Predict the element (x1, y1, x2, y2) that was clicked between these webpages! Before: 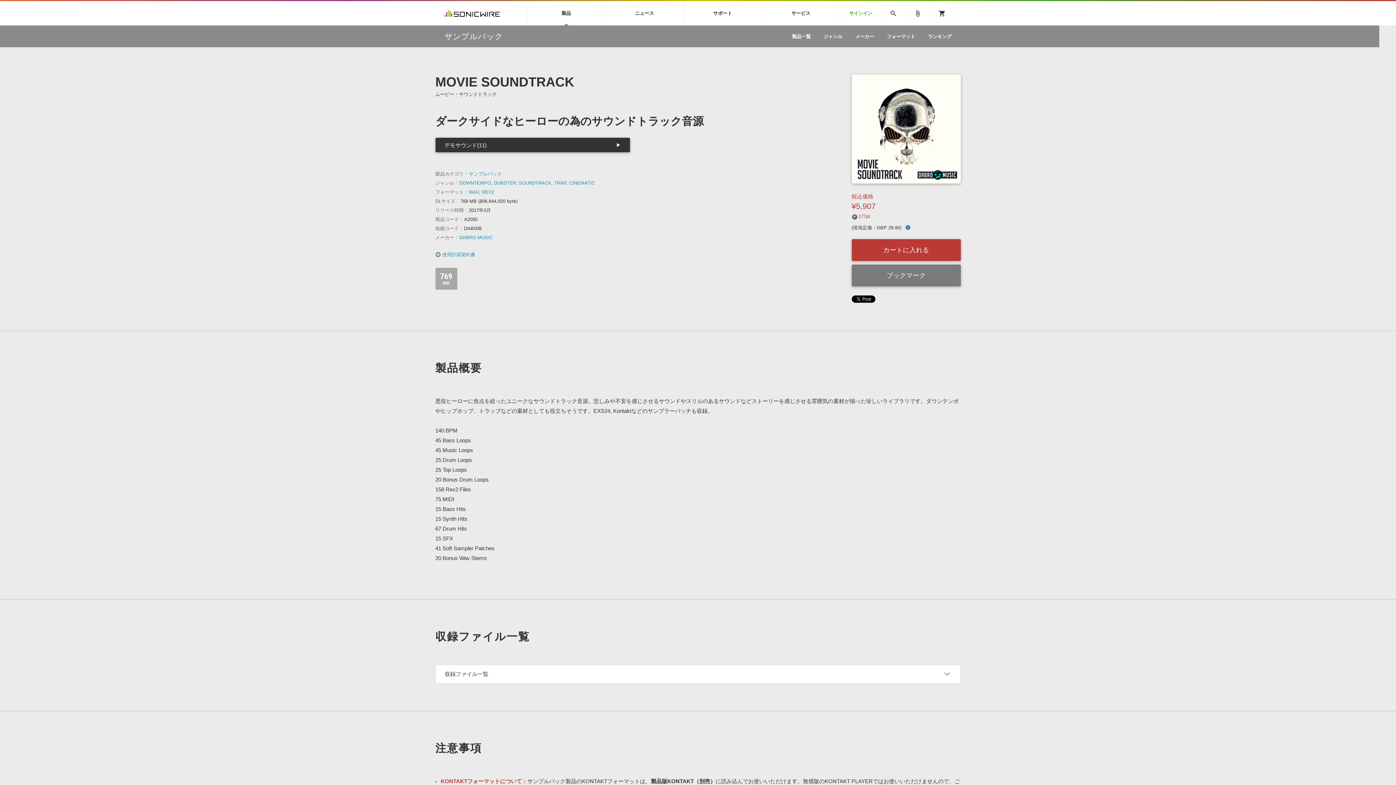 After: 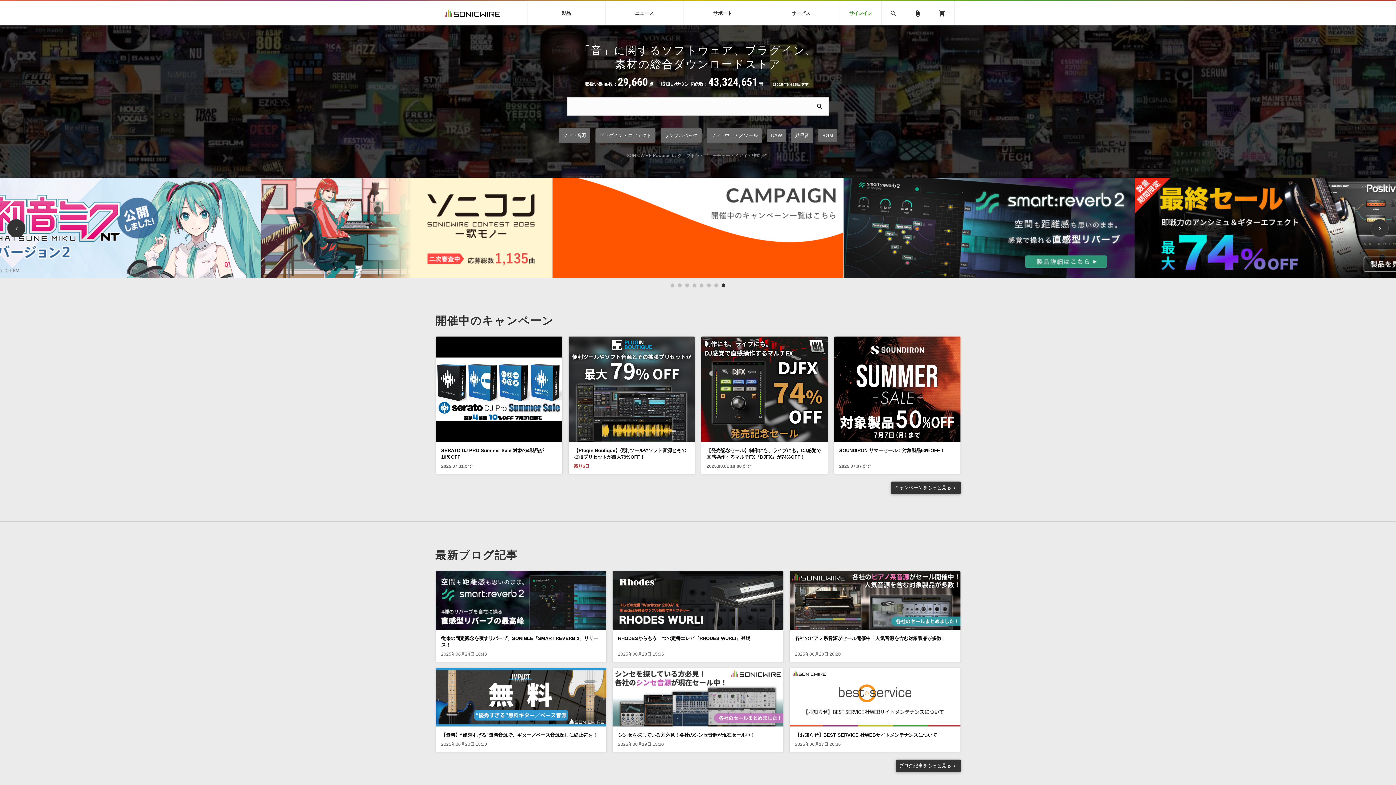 Action: label: SONICWIRE bbox: (444, 1, 499, 25)